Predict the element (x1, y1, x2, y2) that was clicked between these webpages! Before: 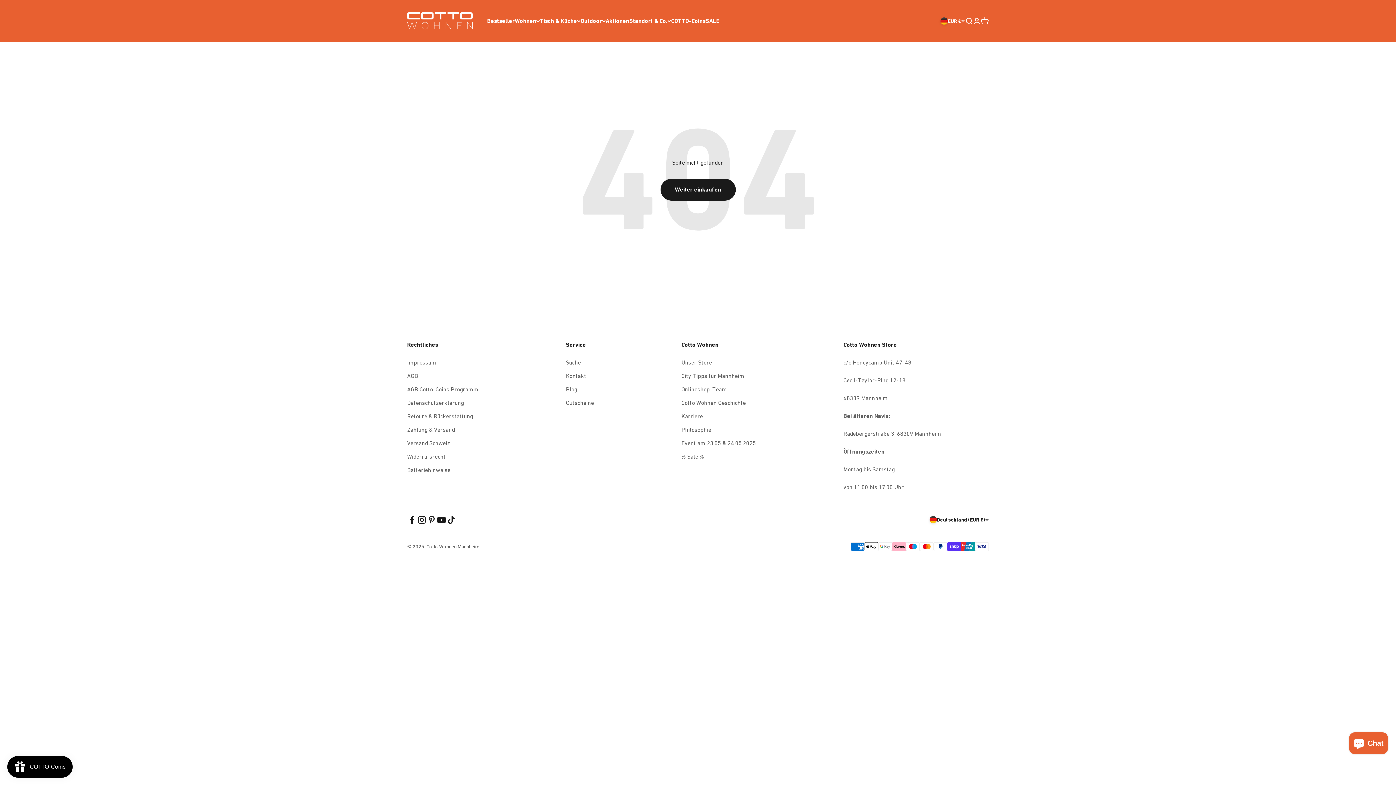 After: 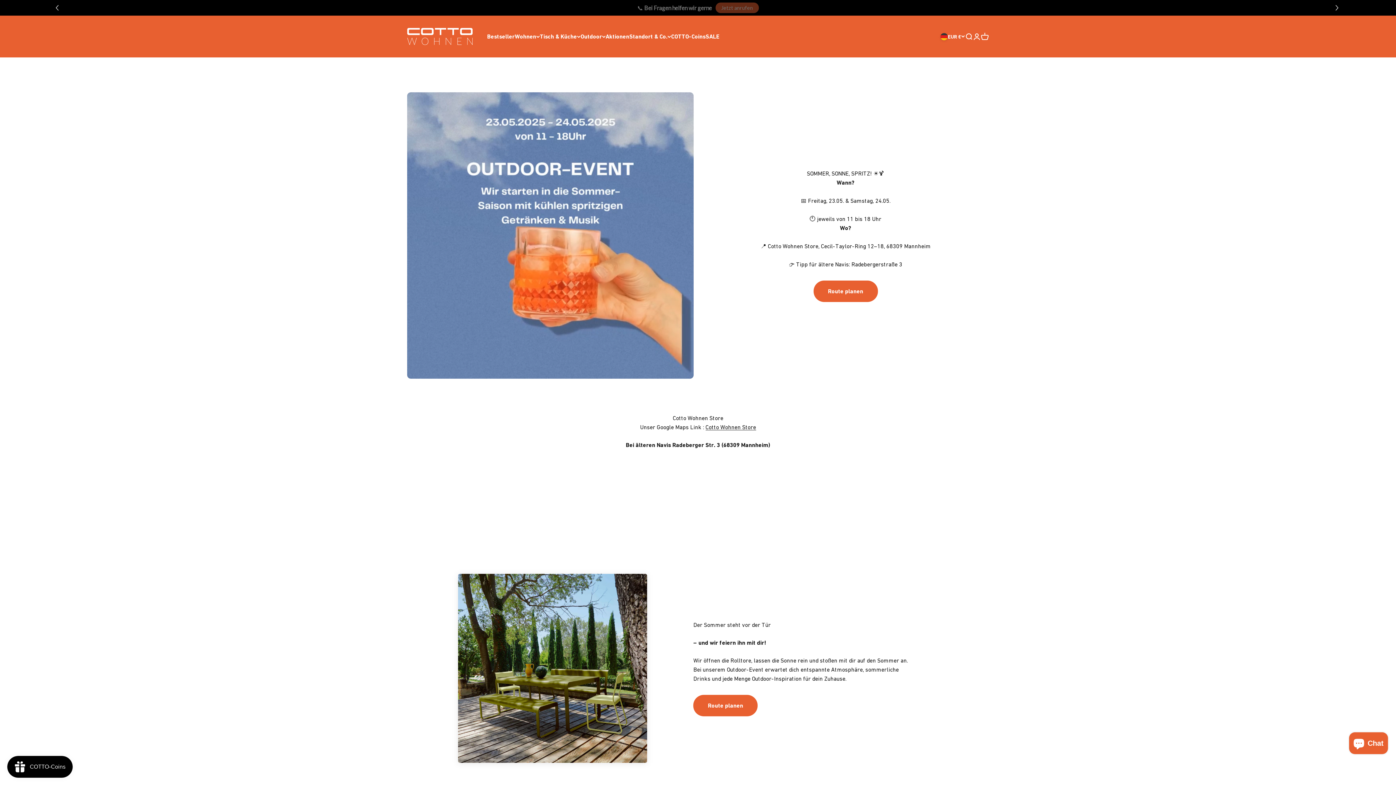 Action: bbox: (681, 438, 756, 447) label: Event am 23.05 & 24.05.2025